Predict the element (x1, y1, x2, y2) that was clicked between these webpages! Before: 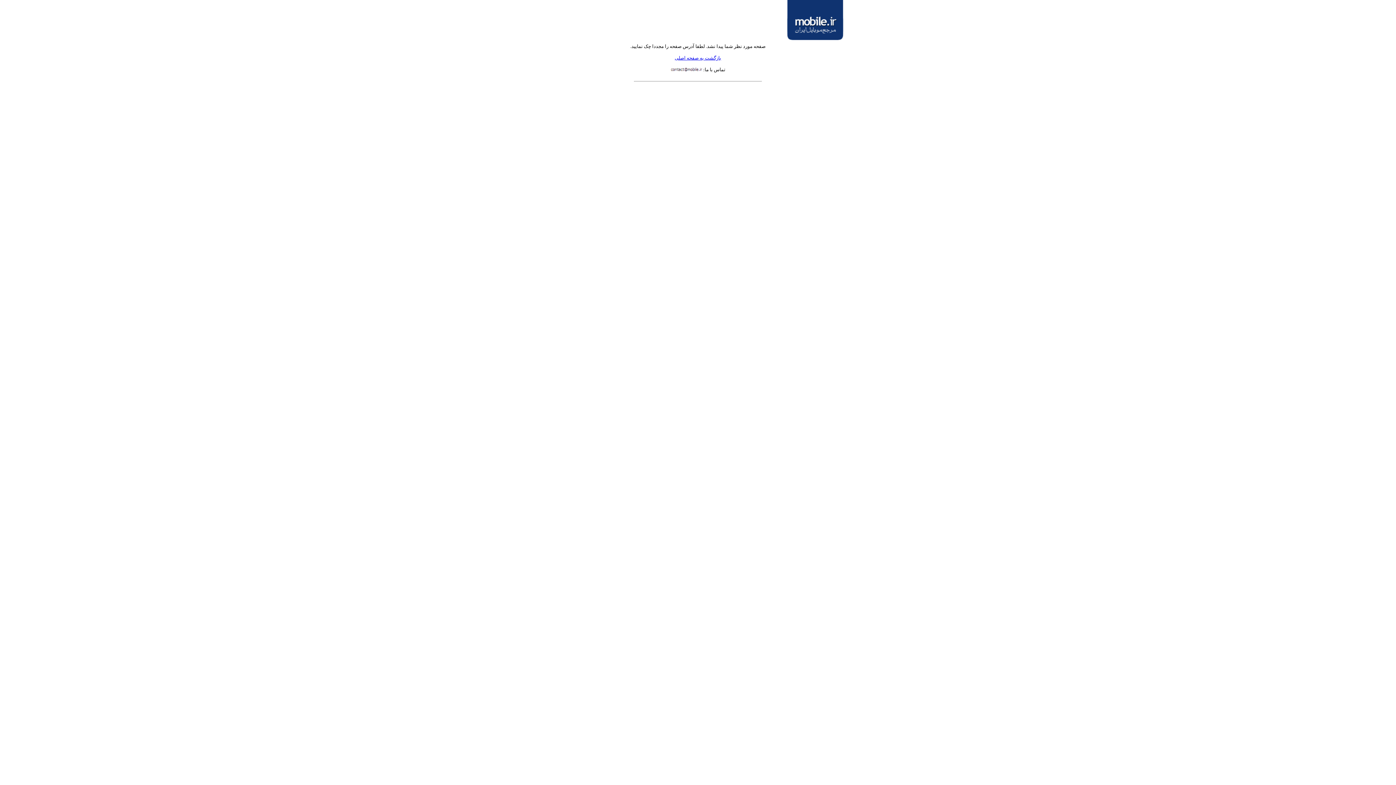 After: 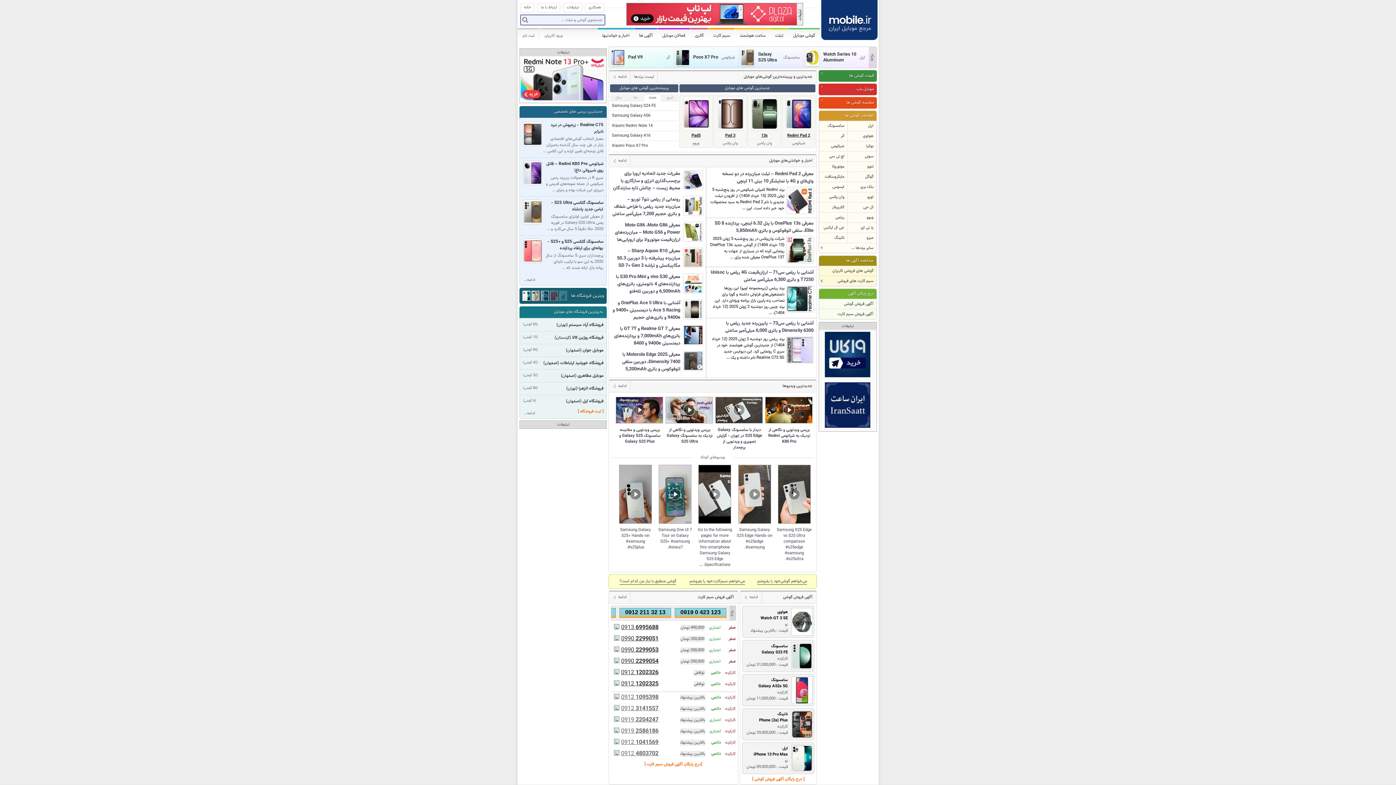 Action: label: بازگشت به صفحه اصلی bbox: (674, 55, 721, 60)